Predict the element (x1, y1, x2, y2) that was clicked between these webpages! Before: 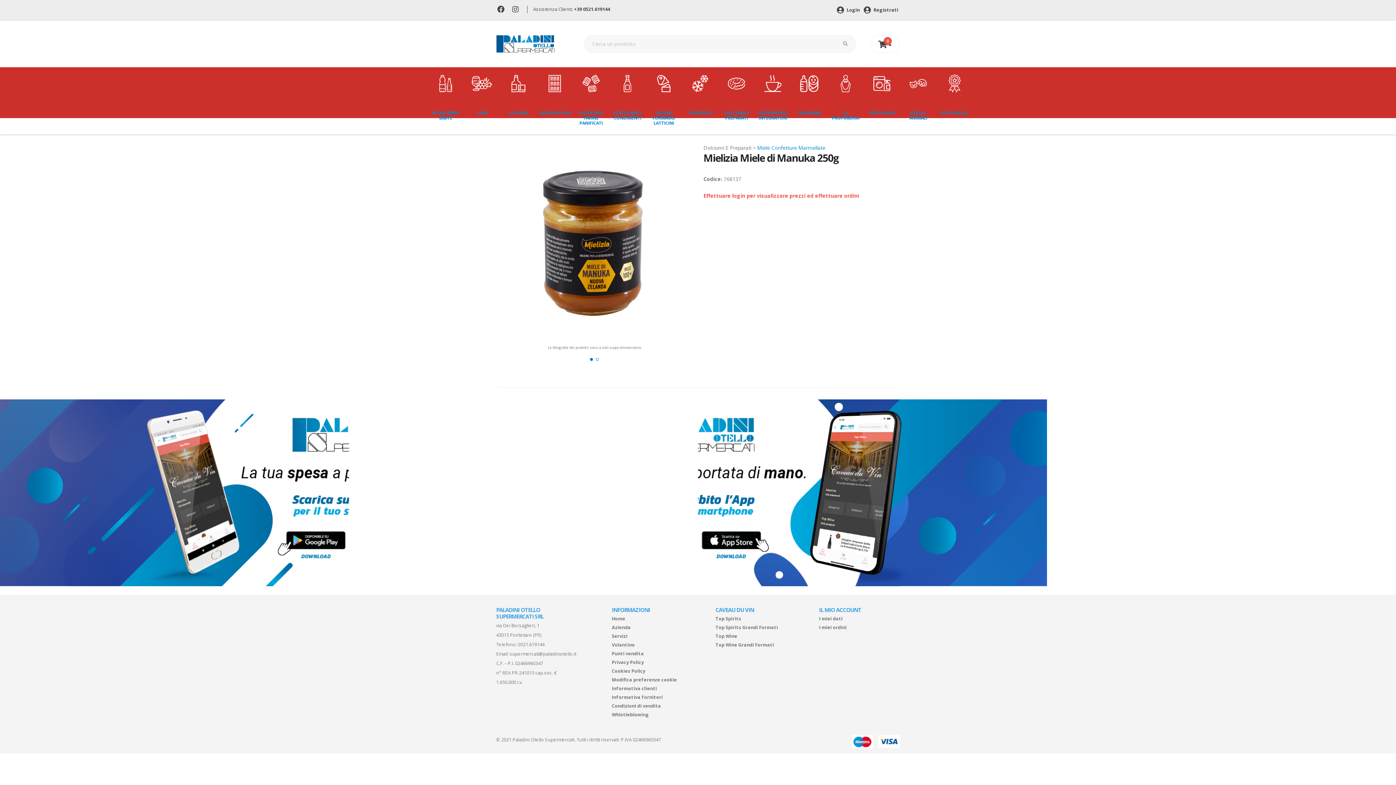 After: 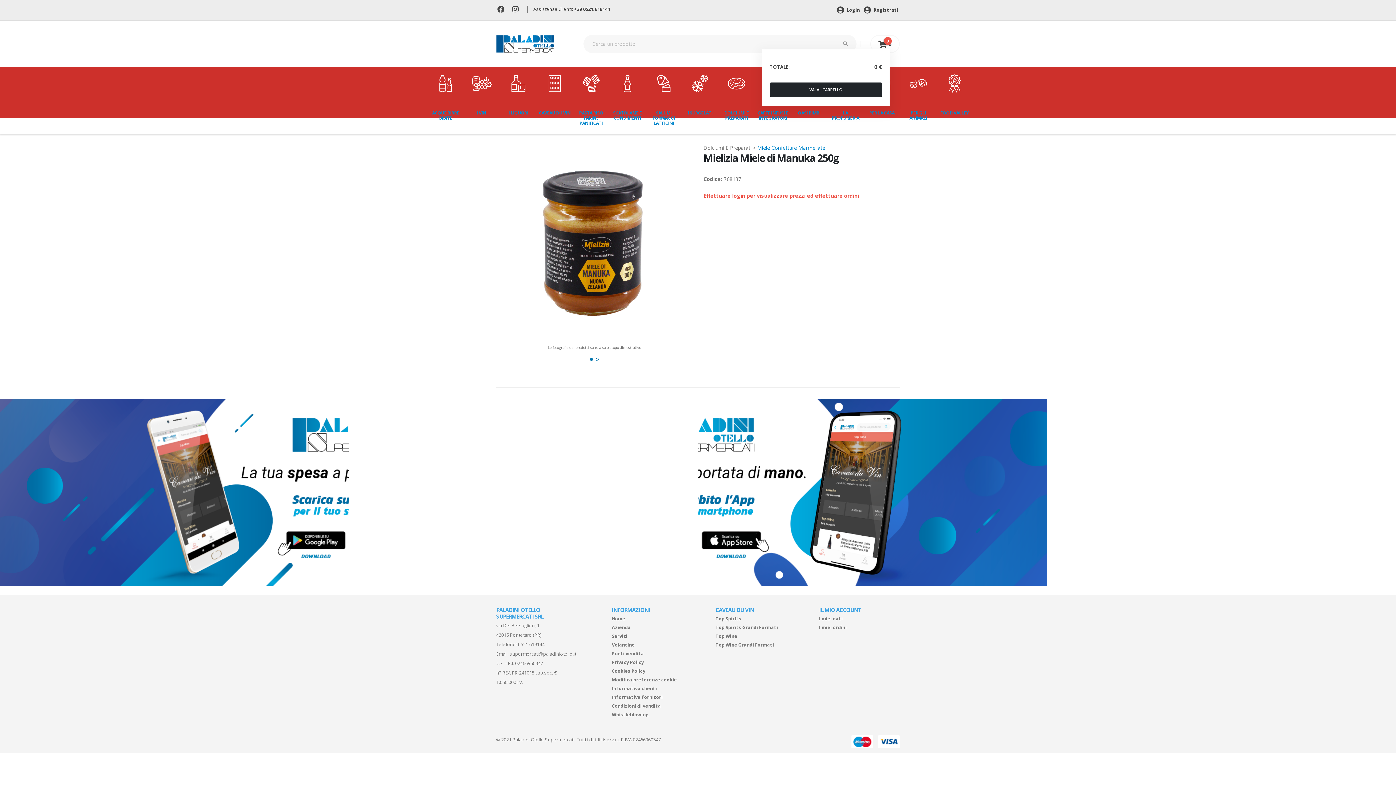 Action: label:  
0 bbox: (870, 34, 900, 53)